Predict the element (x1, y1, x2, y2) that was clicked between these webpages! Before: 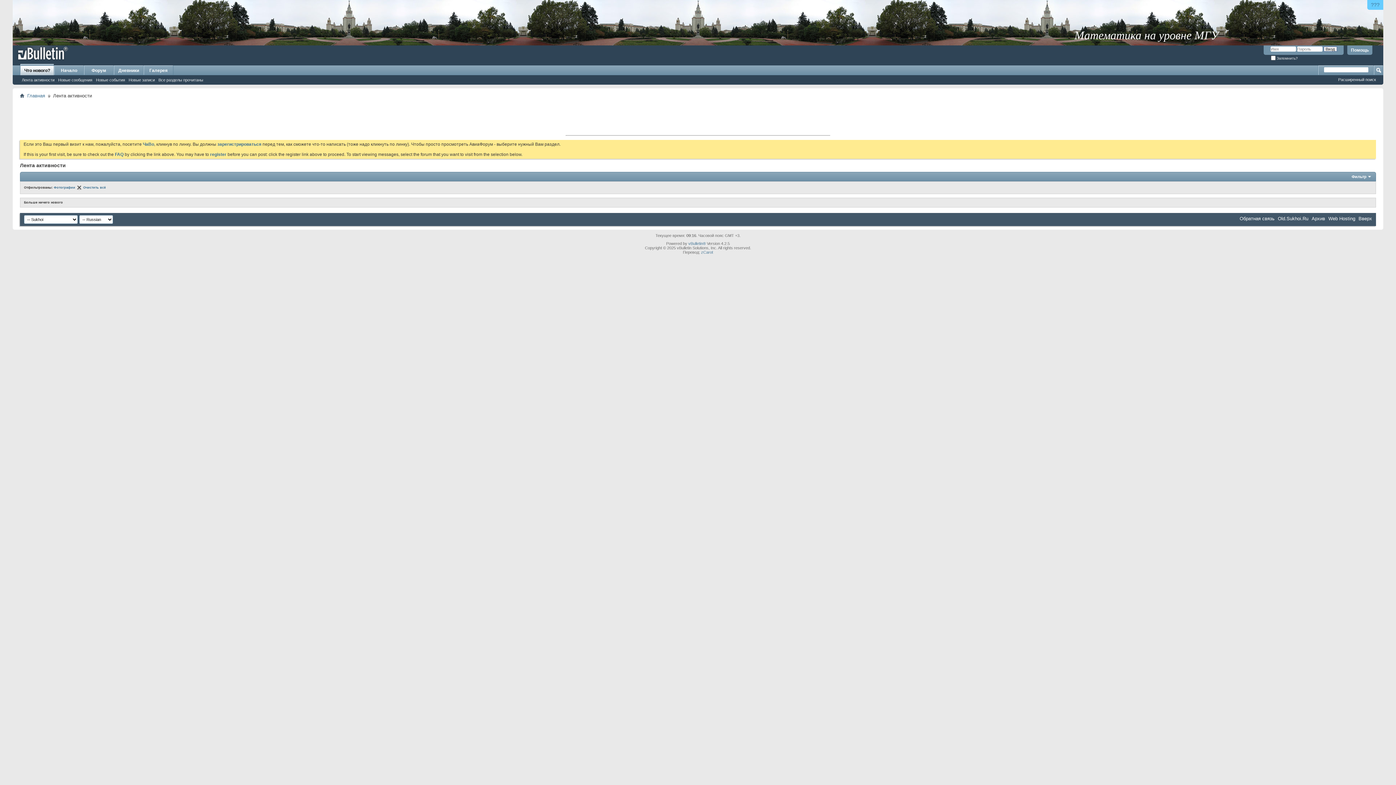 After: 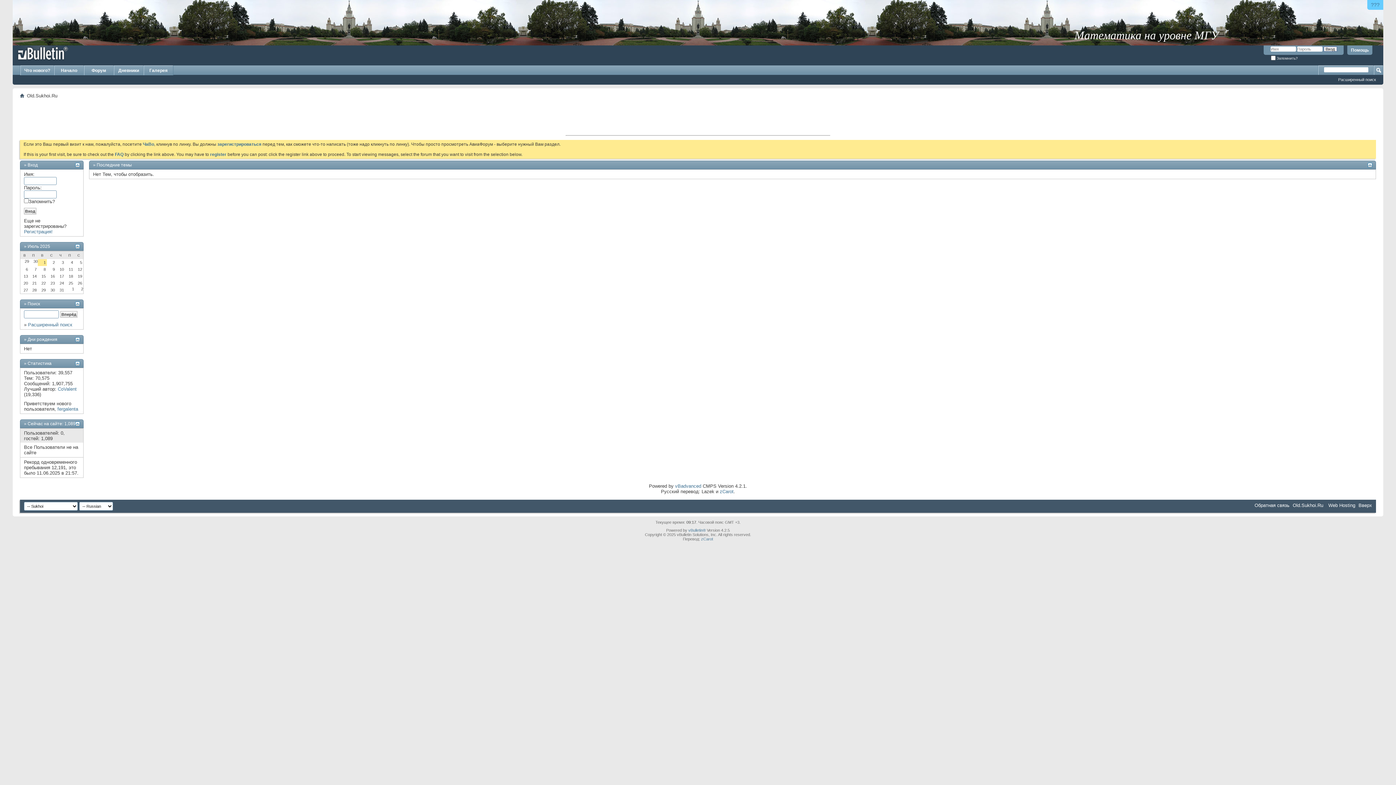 Action: label: Начало bbox: (54, 65, 83, 75)